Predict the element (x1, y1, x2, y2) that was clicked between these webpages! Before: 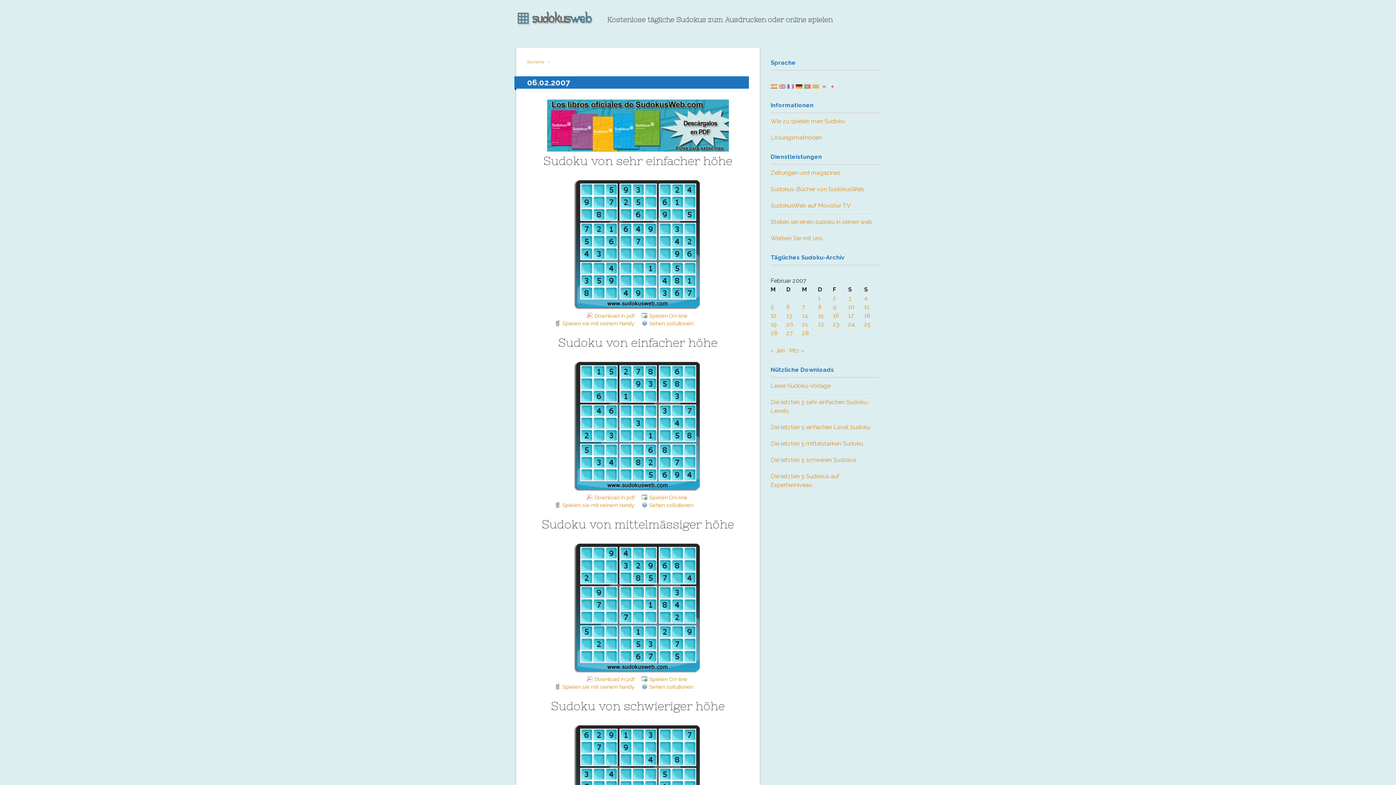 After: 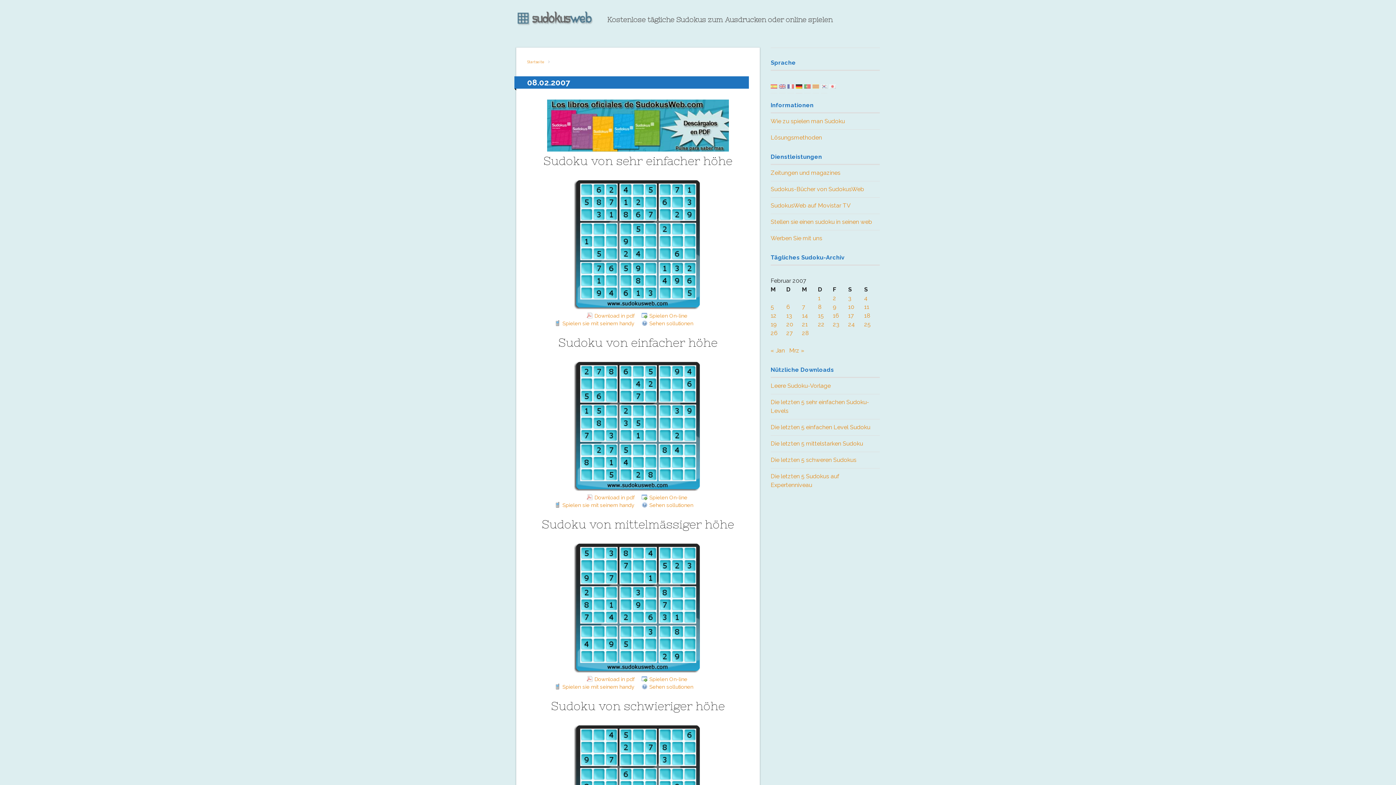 Action: label: Beiträge veröffentlicht am 8. February 2007 bbox: (818, 303, 821, 310)